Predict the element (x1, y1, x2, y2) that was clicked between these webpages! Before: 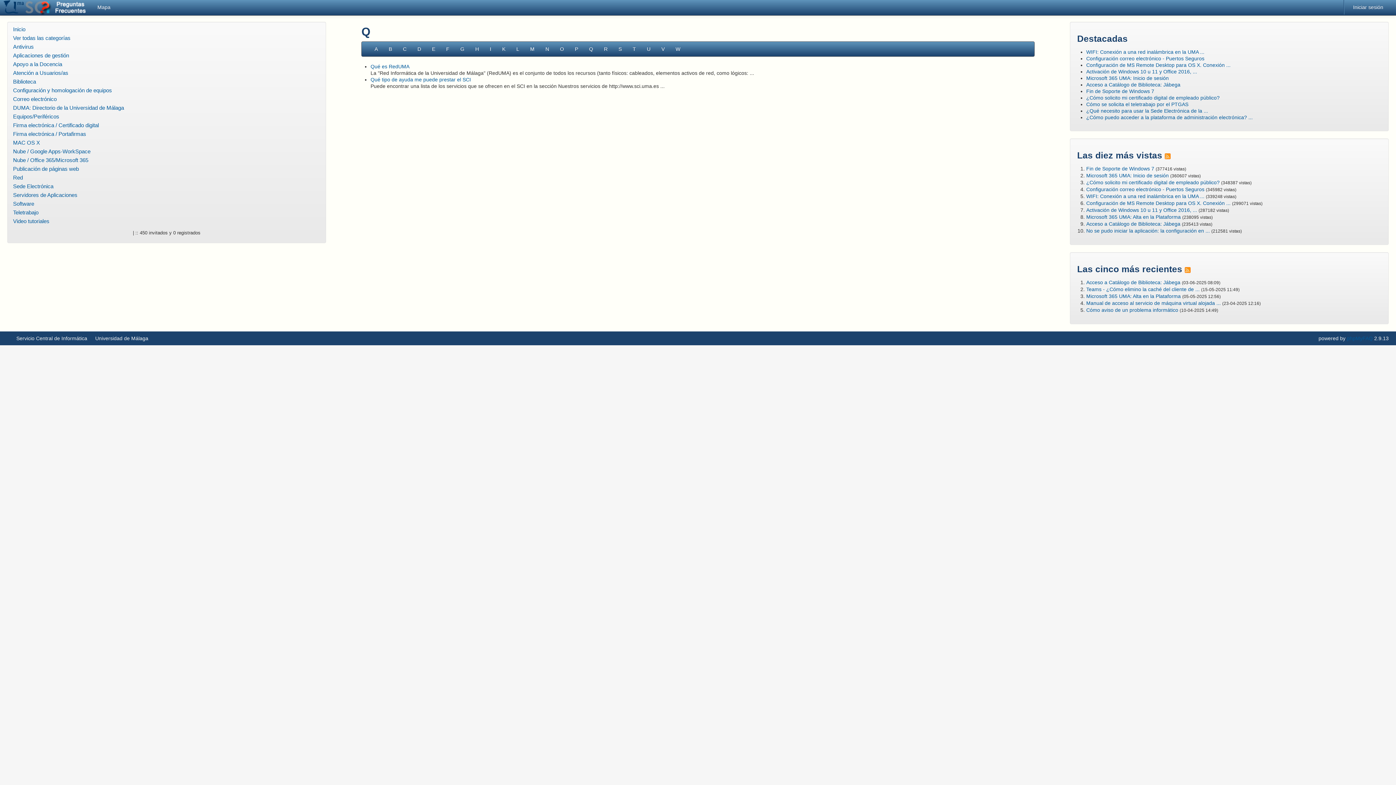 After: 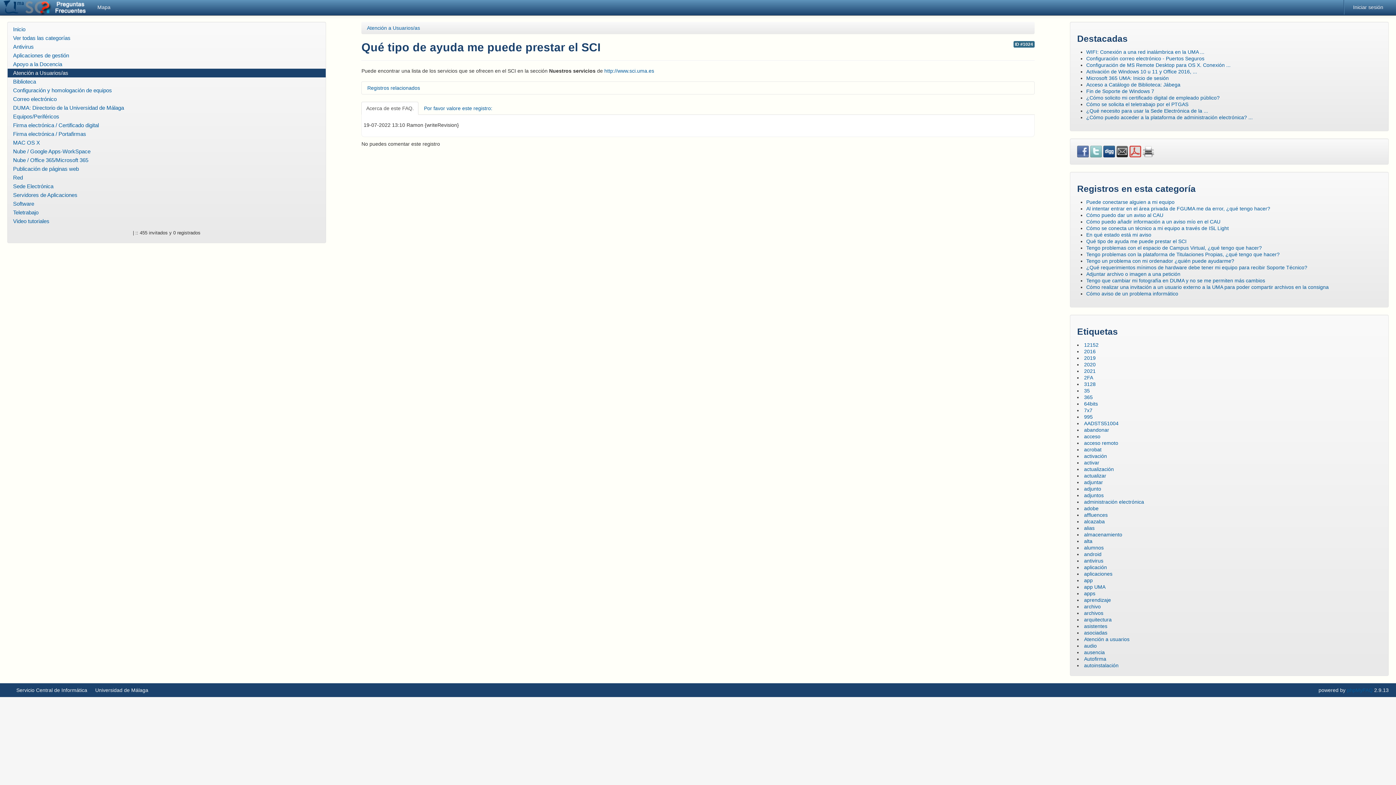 Action: label: Qué tipo de ayuda me puede prestar el SCI bbox: (370, 76, 471, 82)